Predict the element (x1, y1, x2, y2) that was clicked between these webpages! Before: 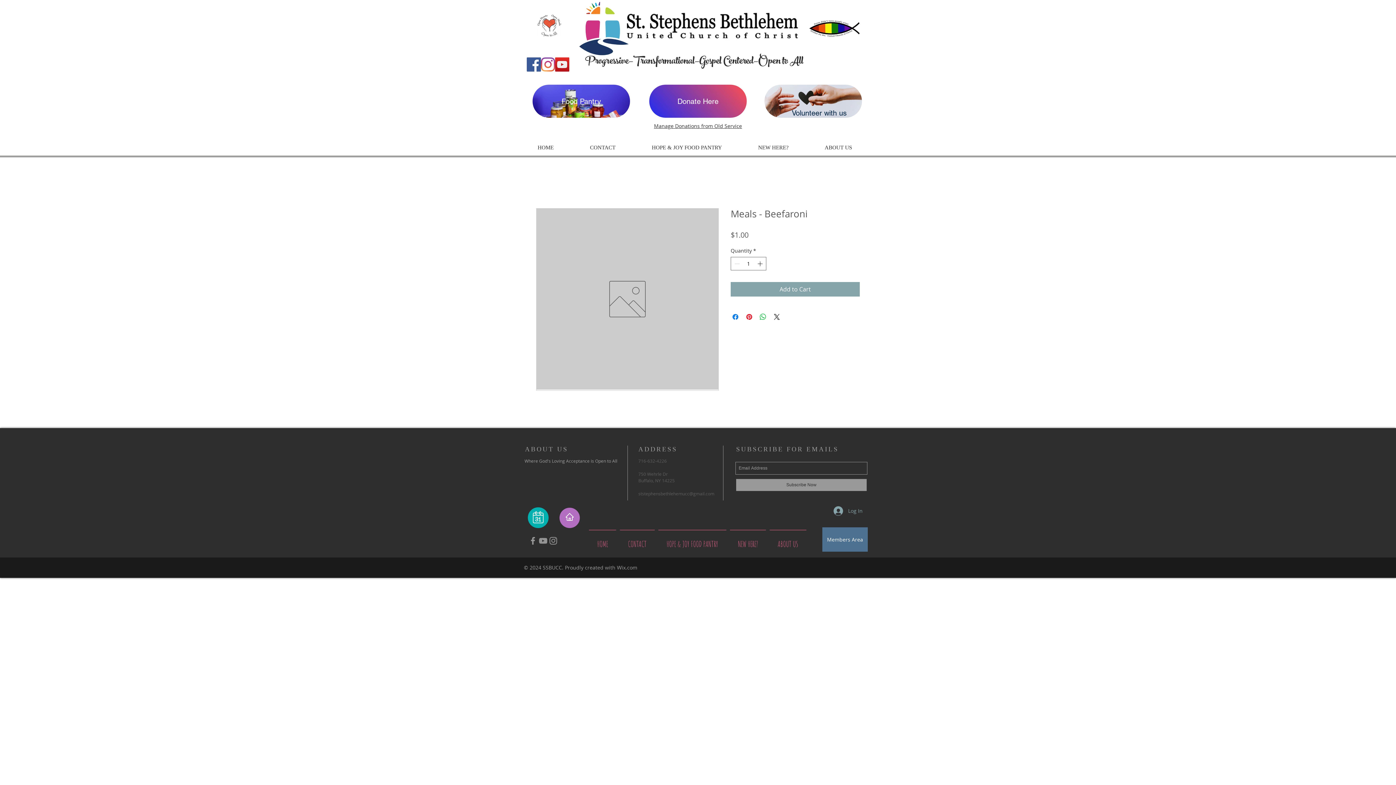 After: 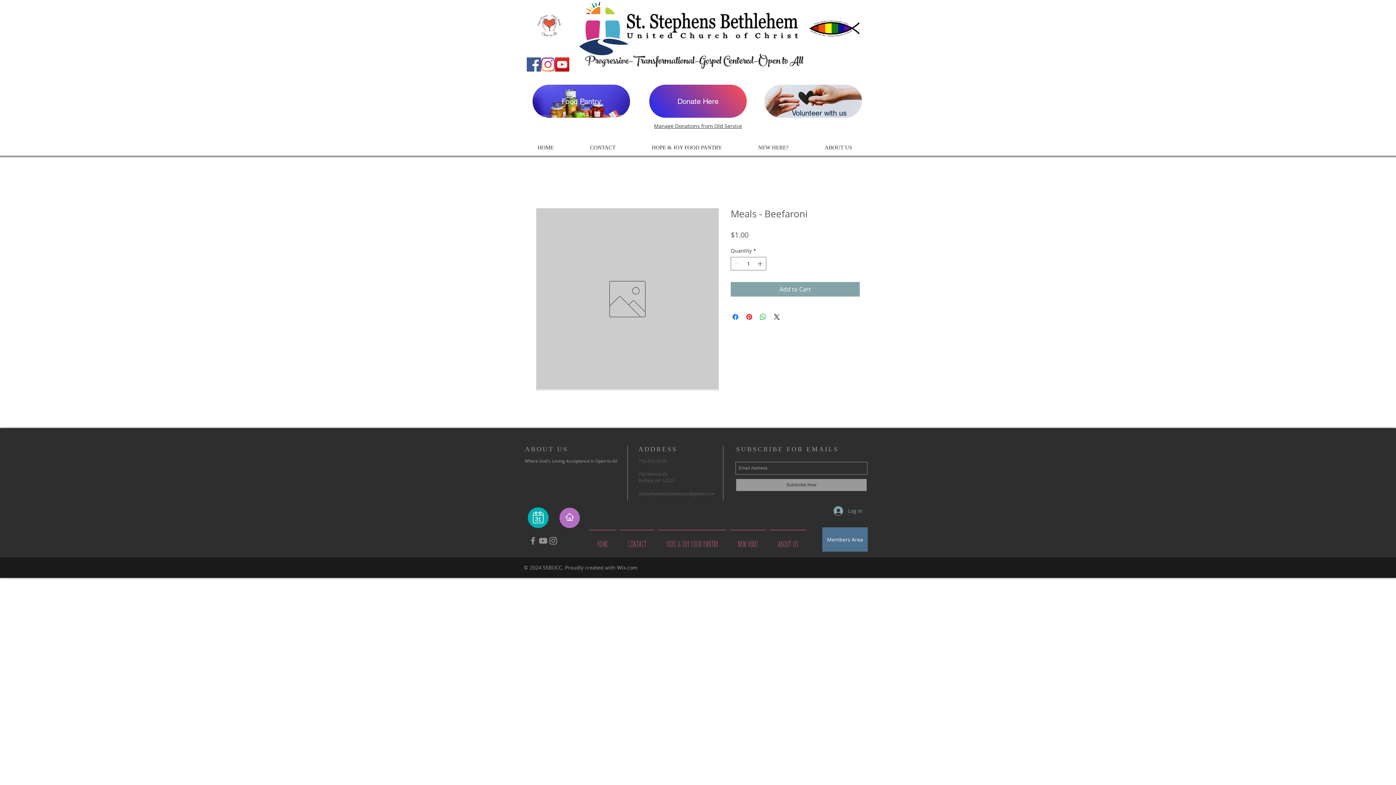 Action: bbox: (740, 141, 806, 153) label: NEW HERE?